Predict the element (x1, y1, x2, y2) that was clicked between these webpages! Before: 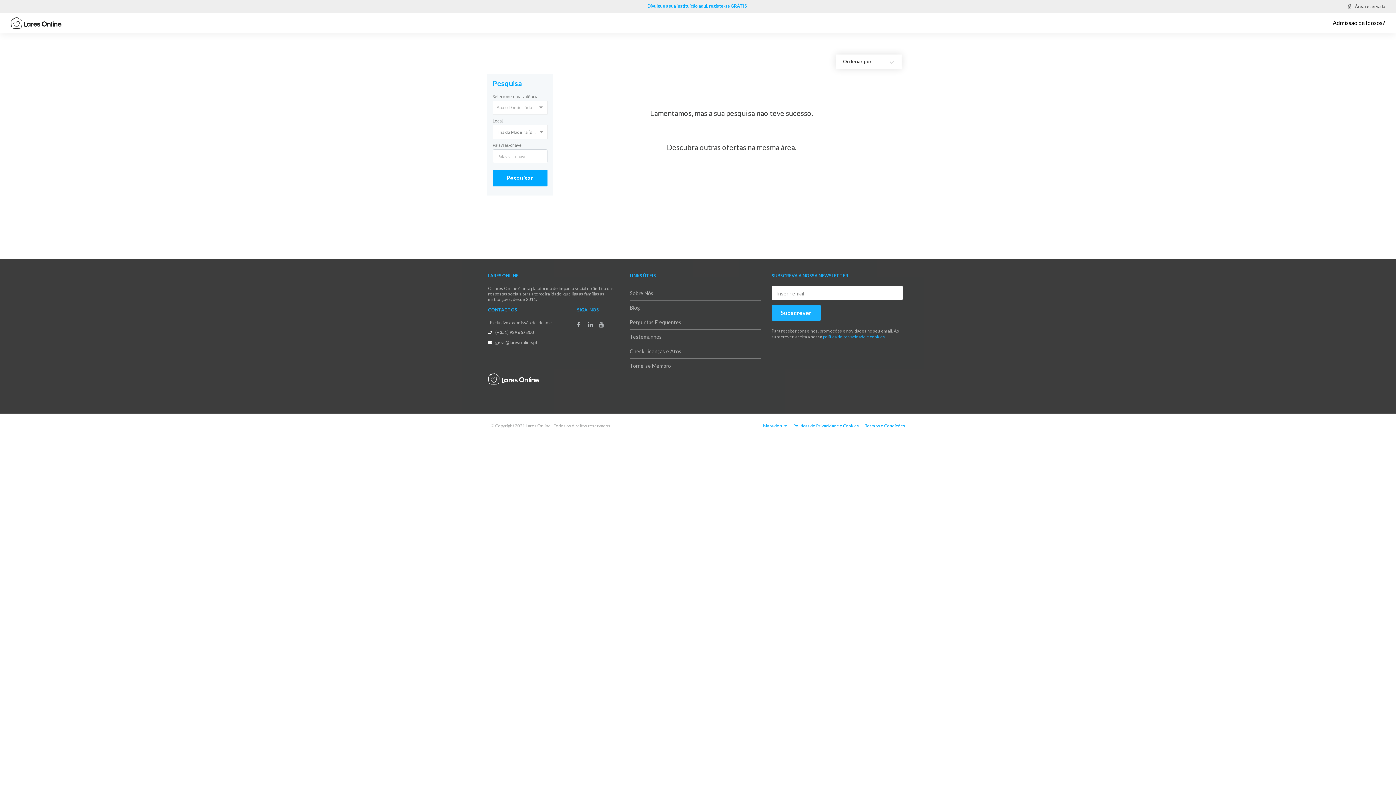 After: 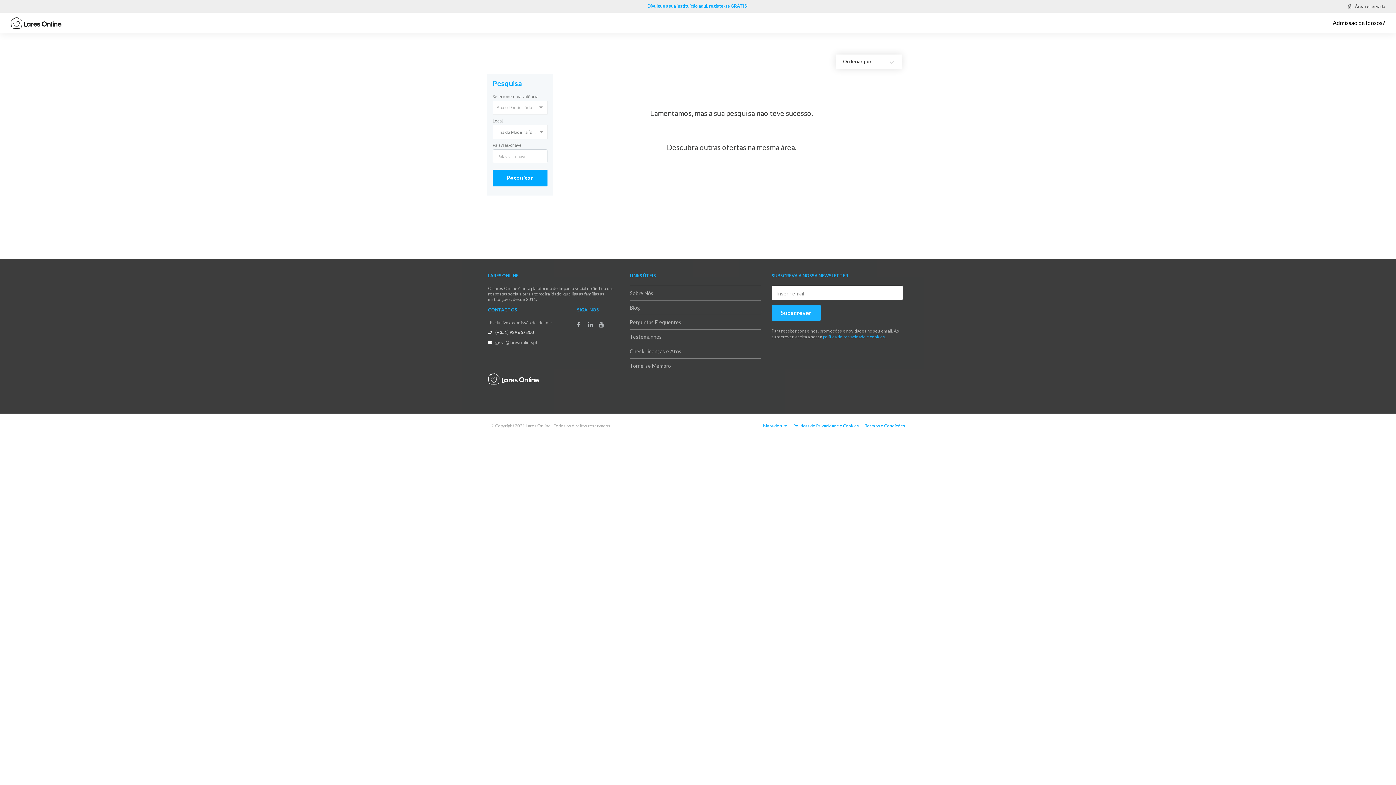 Action: bbox: (493, 329, 534, 335) label: (+351) 939 667 800